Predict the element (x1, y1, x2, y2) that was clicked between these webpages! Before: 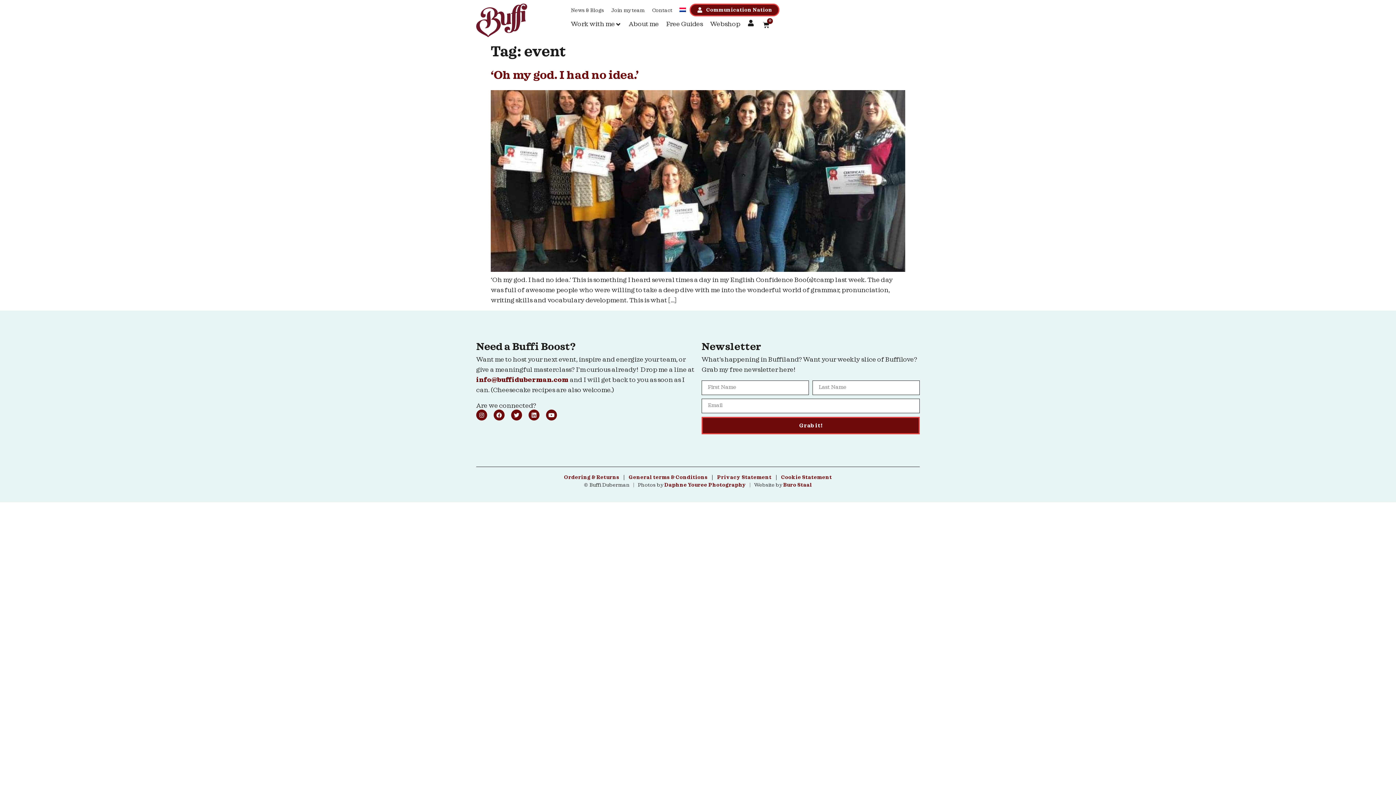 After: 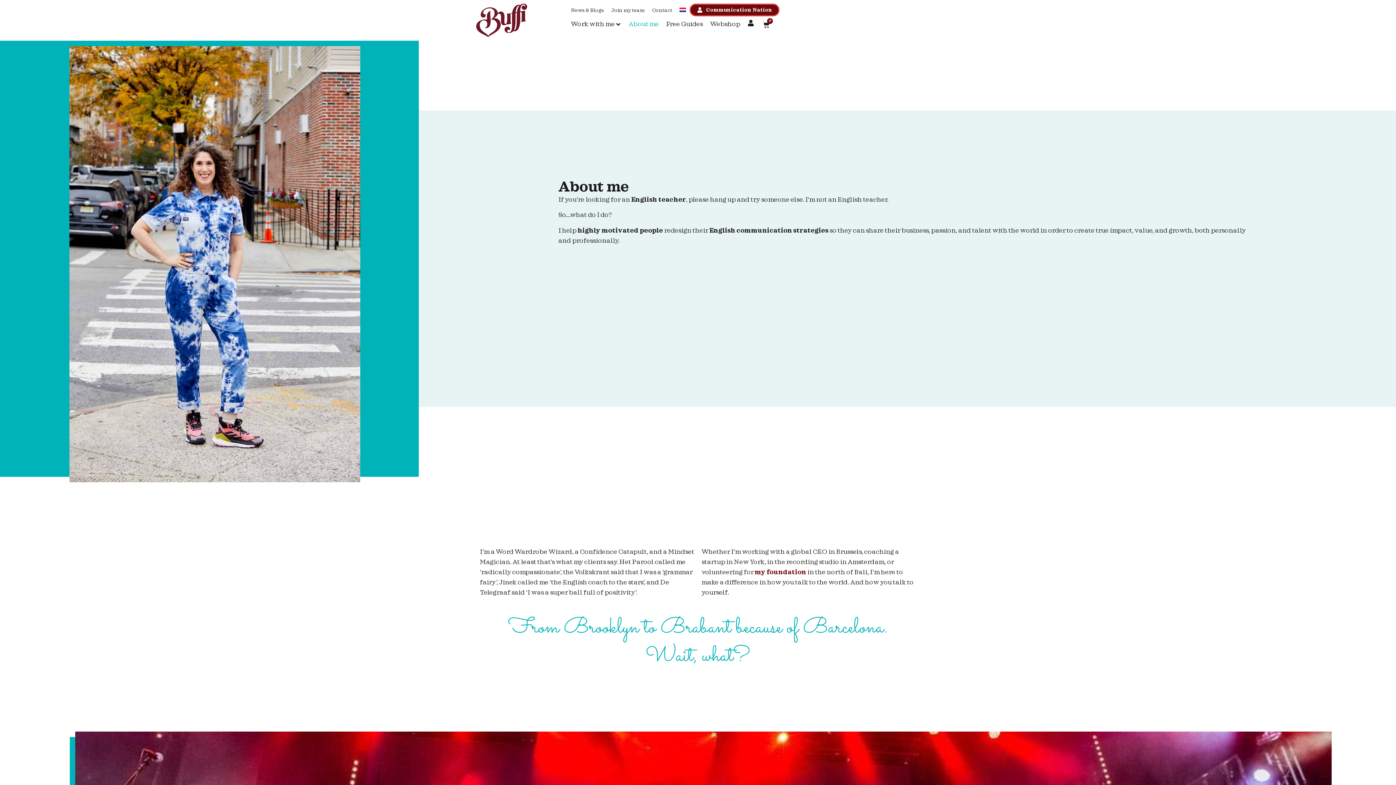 Action: label: About me bbox: (628, 19, 659, 29)